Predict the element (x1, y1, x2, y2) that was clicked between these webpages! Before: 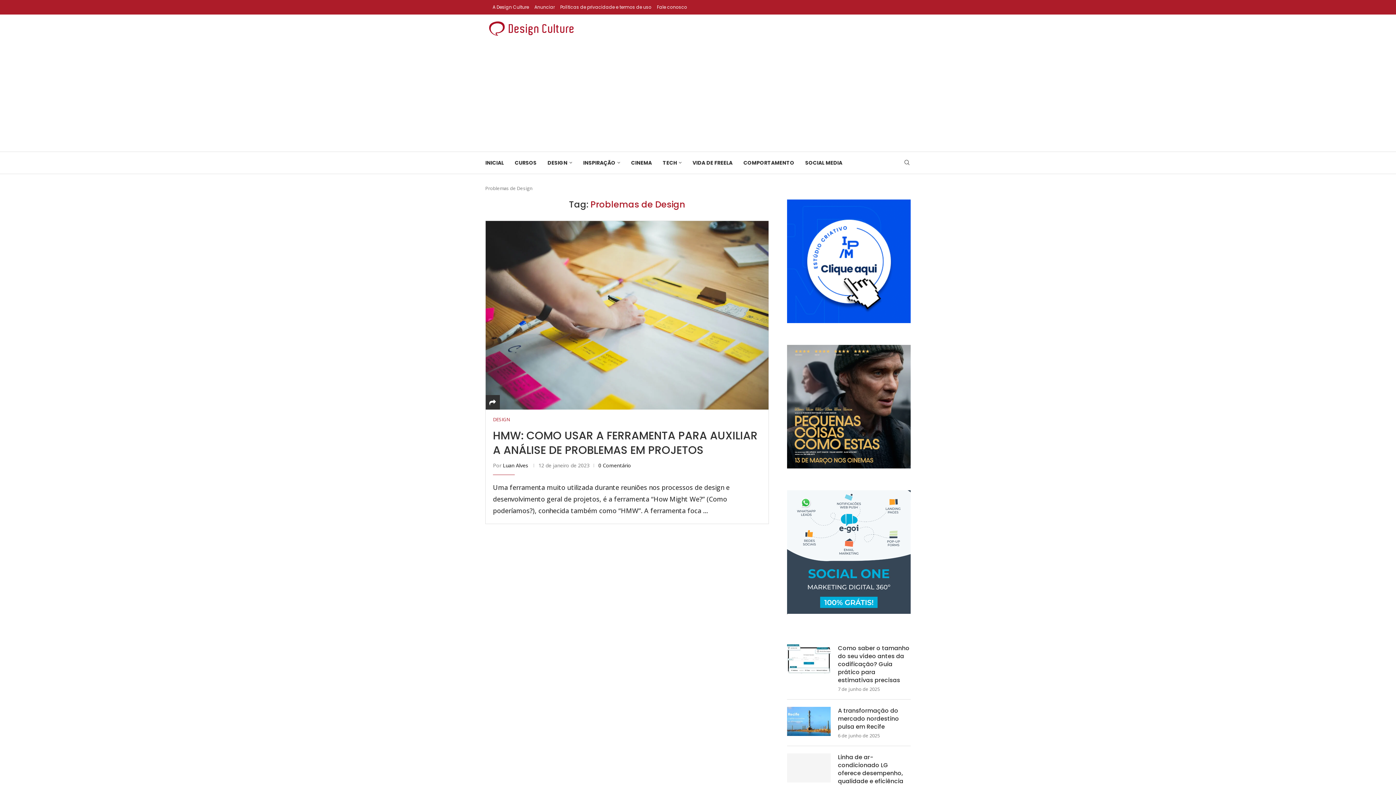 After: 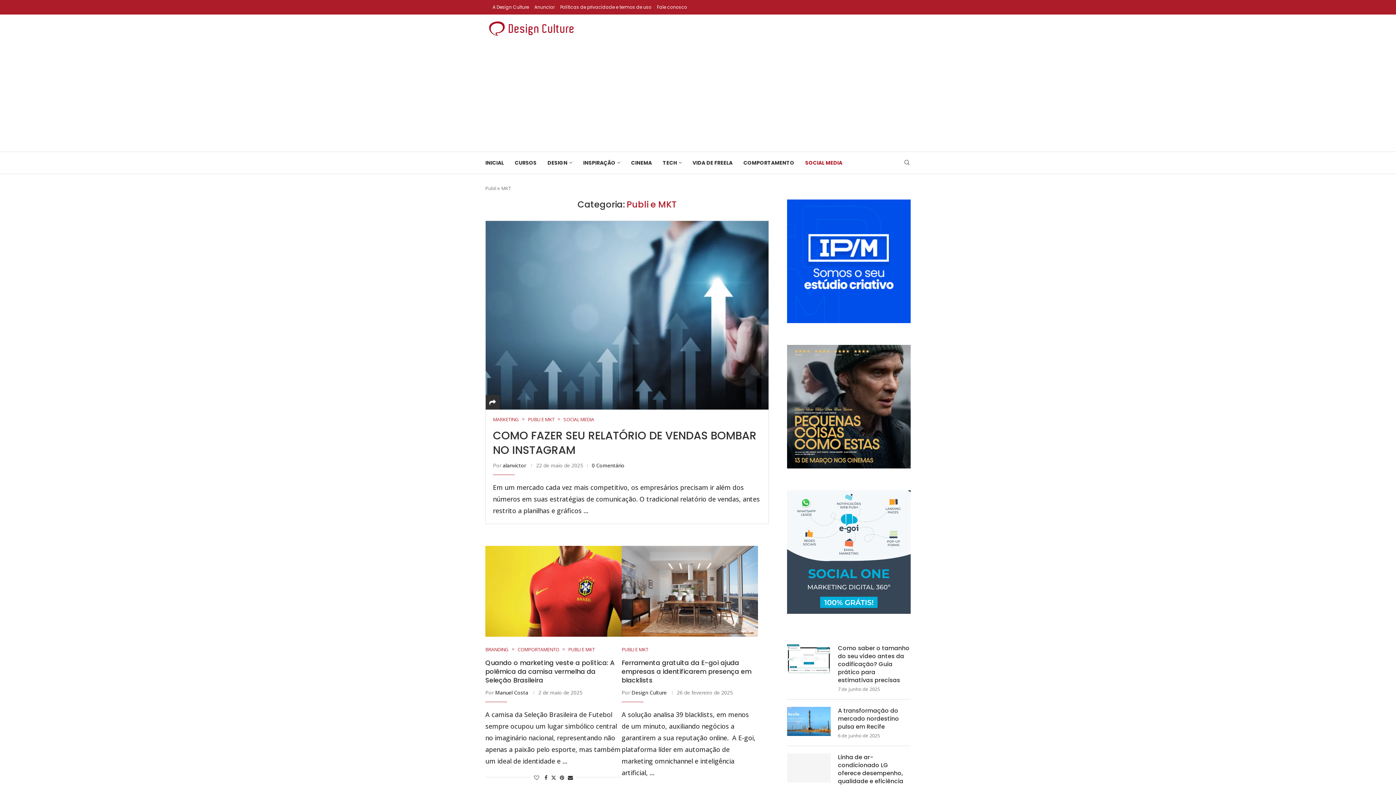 Action: label: SOCIAL MEDIA bbox: (805, 151, 842, 173)